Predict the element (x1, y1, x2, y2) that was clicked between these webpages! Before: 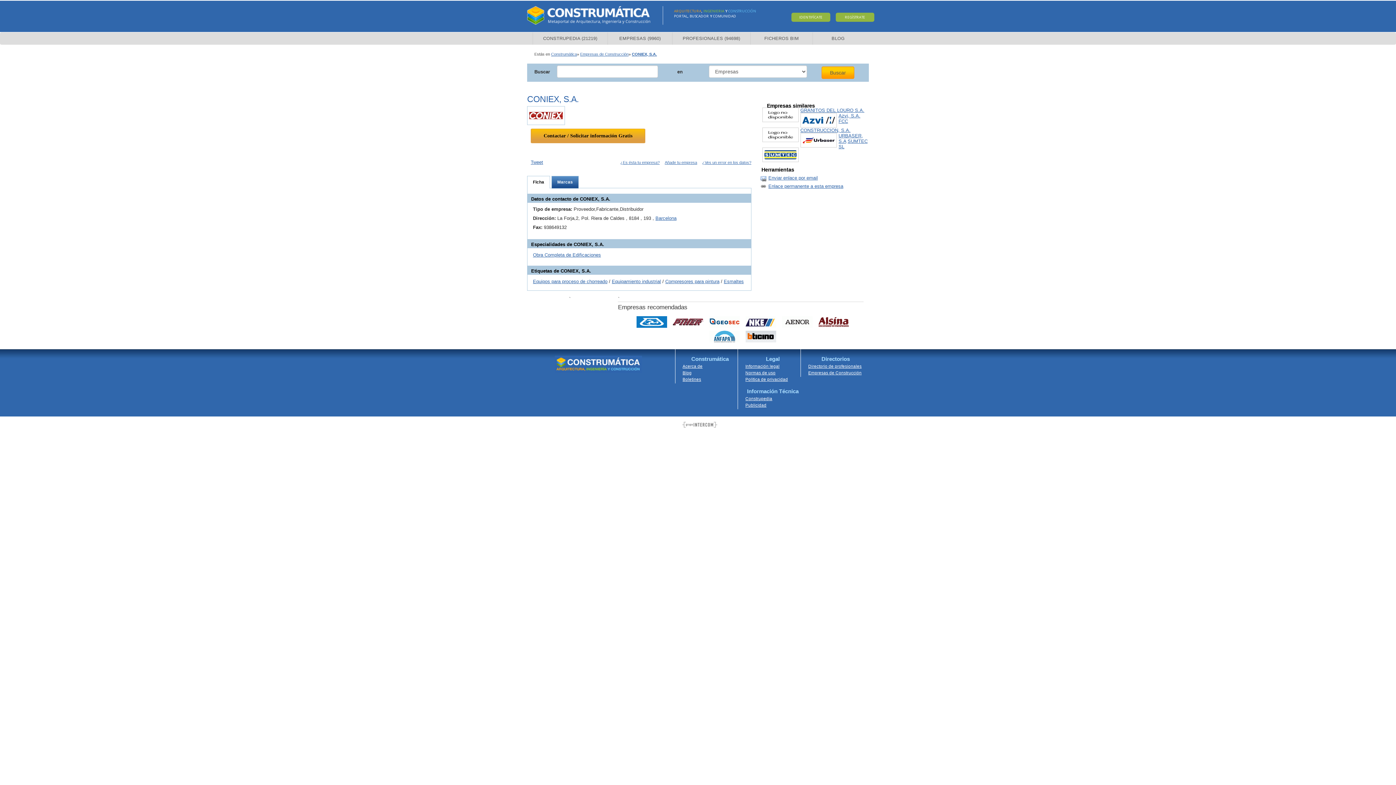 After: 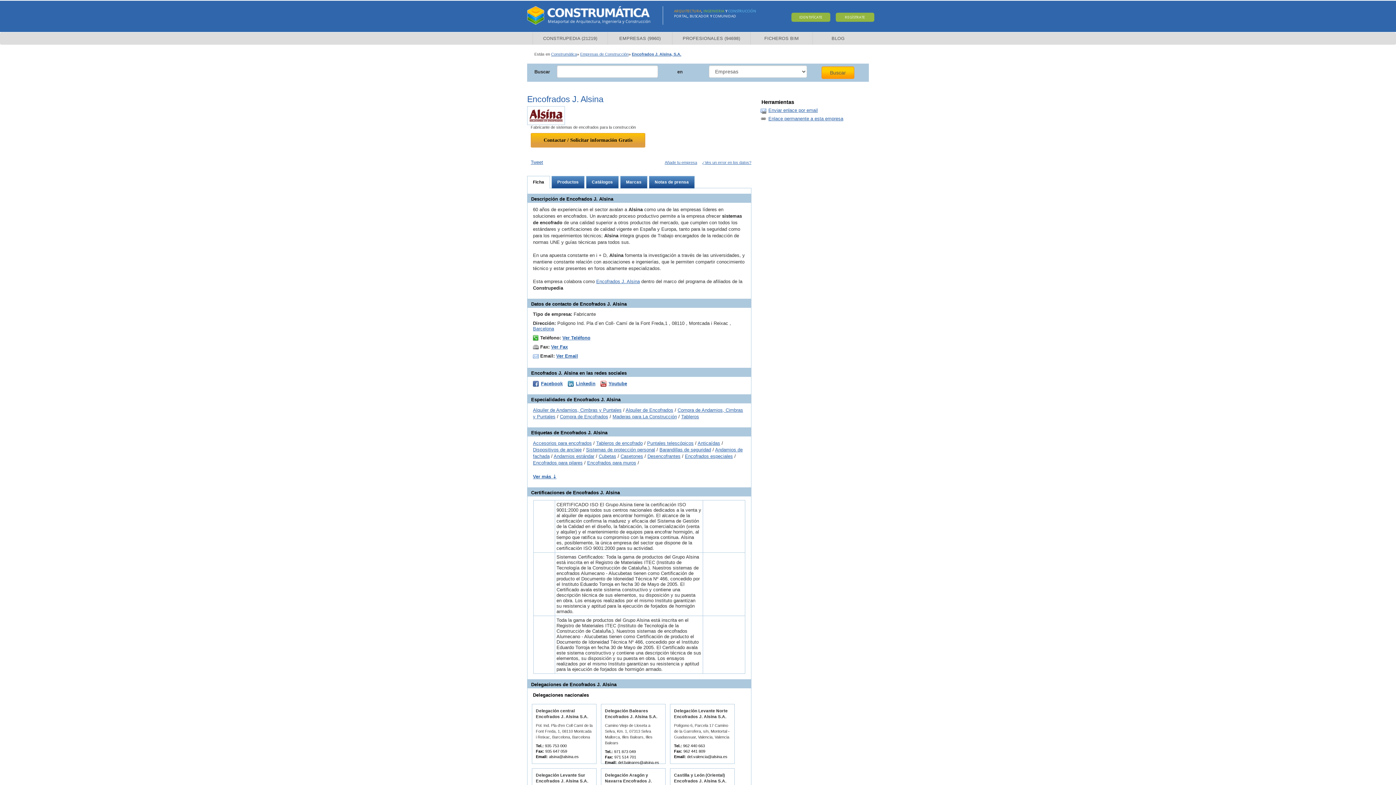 Action: bbox: (815, 325, 851, 330)